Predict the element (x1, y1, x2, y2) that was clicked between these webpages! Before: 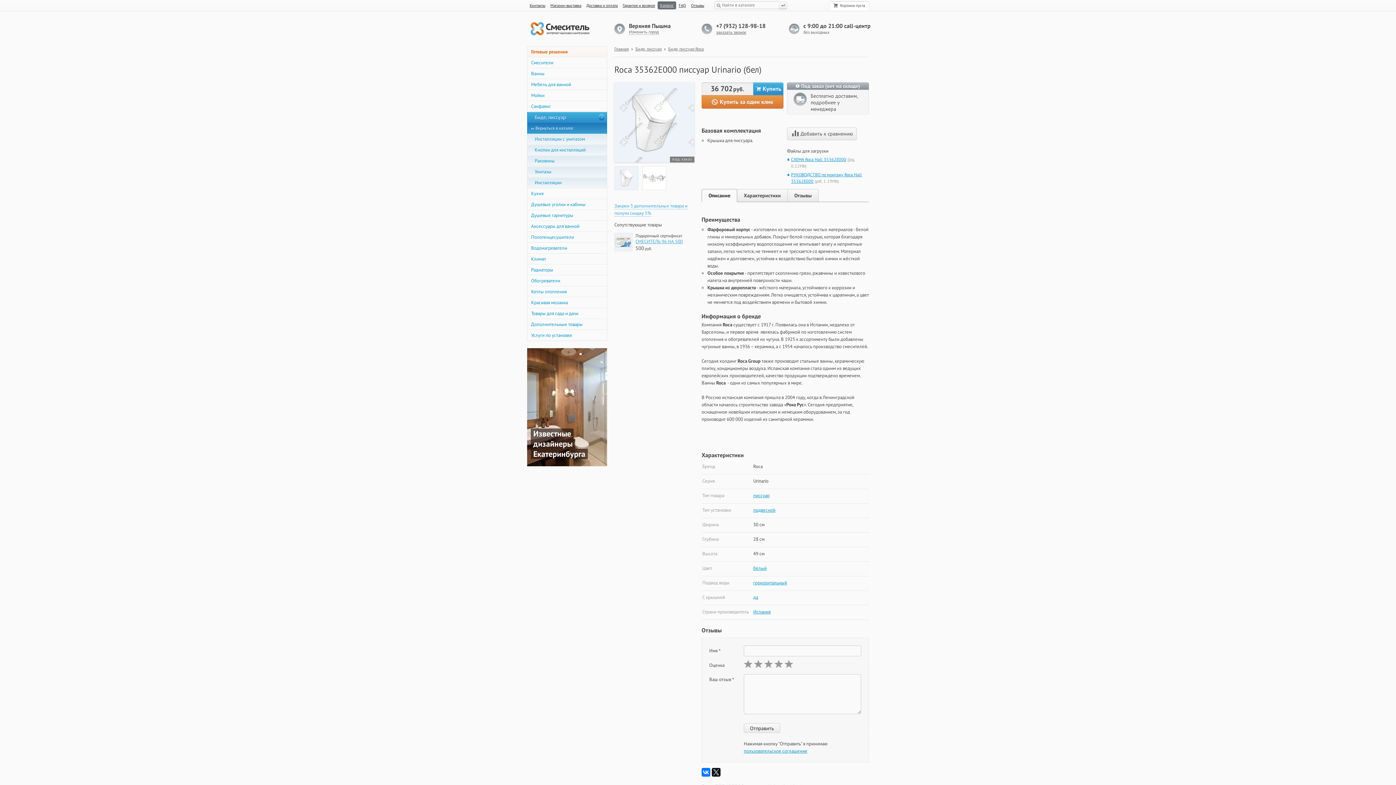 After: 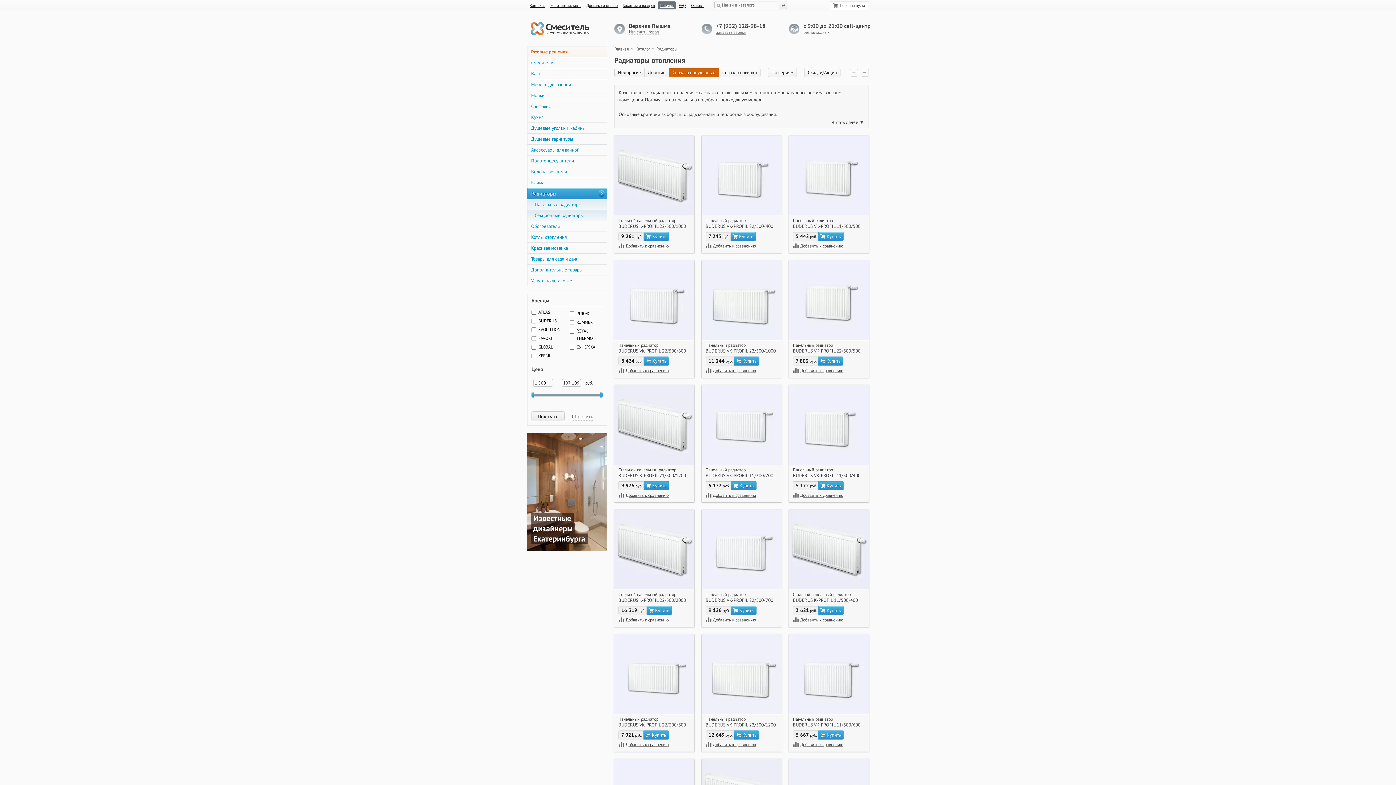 Action: label: Радиаторы bbox: (527, 264, 607, 275)